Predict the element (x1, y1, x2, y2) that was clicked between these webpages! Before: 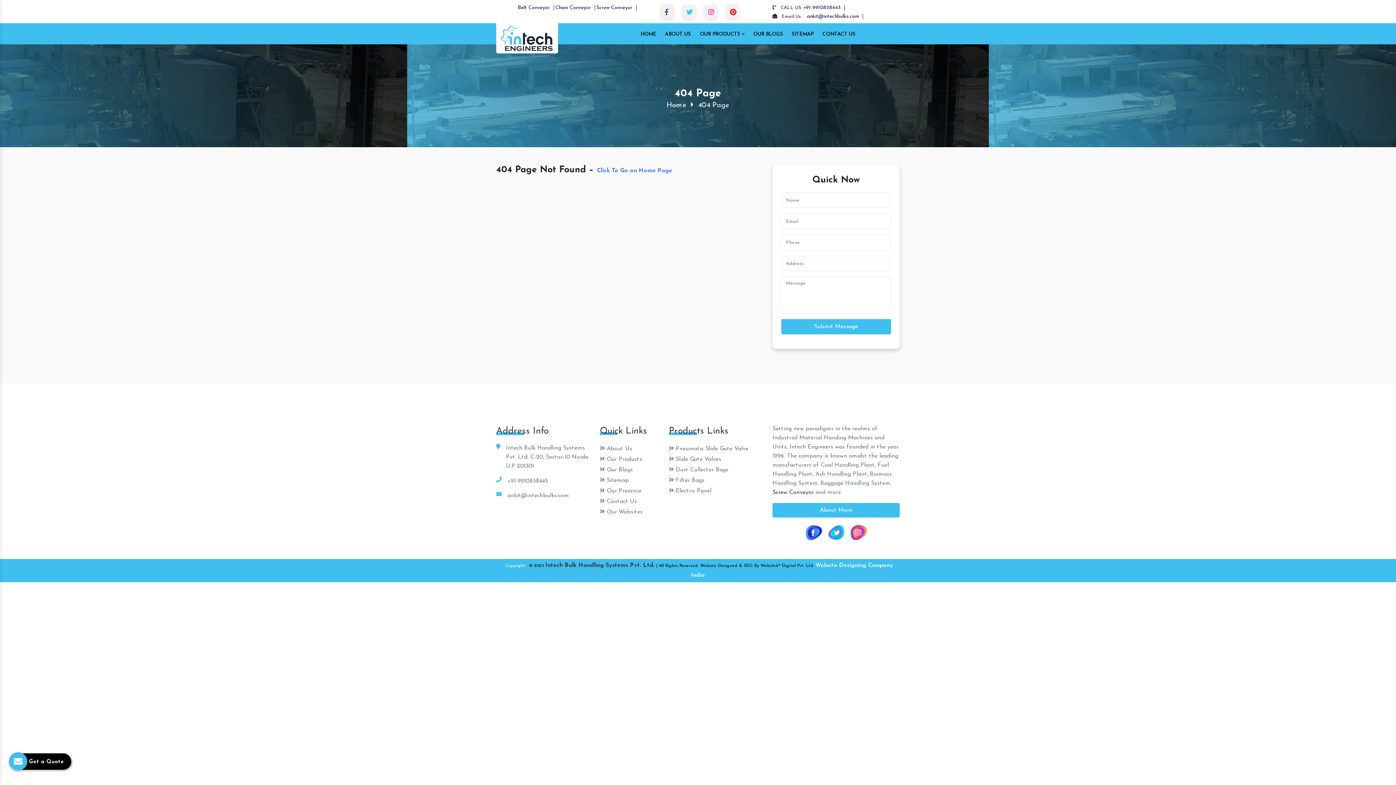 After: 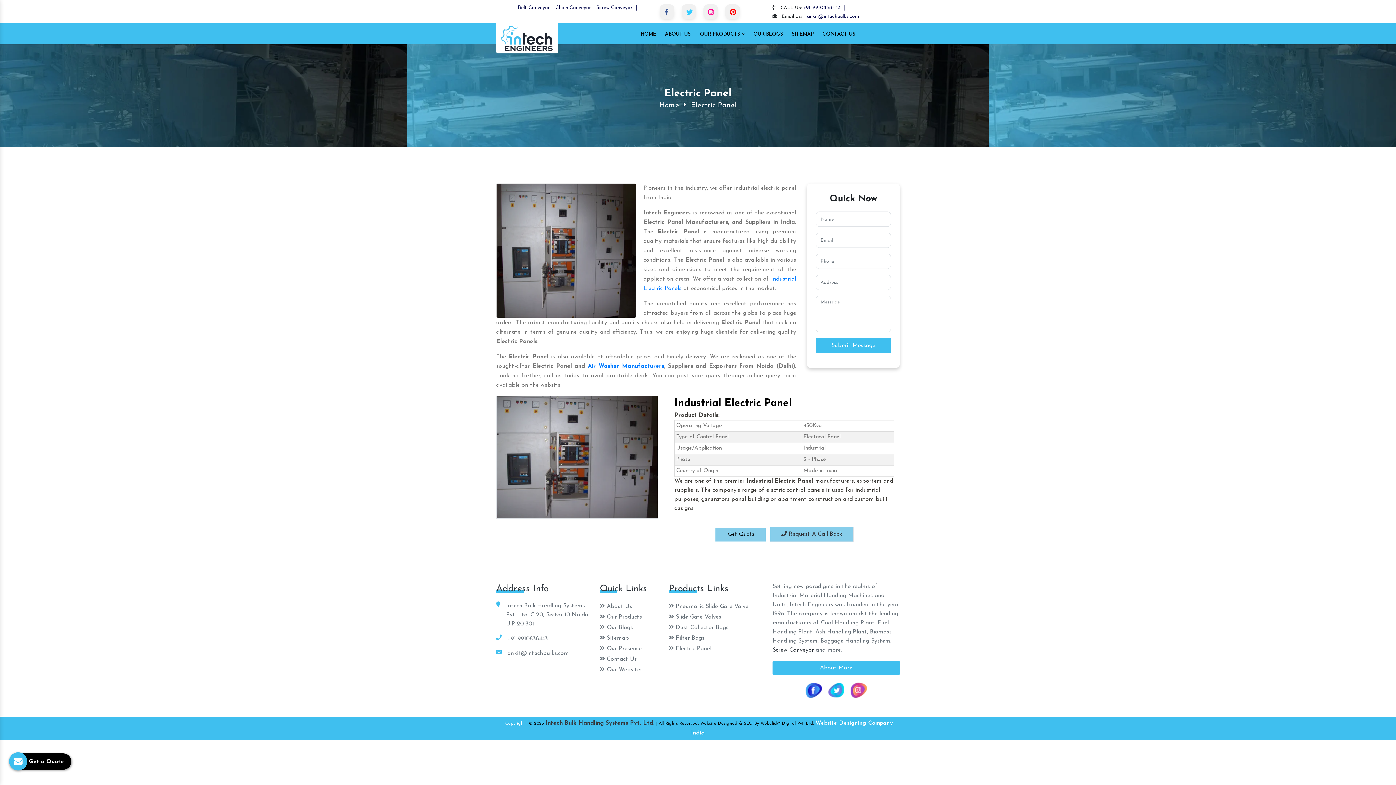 Action: bbox: (669, 488, 711, 494) label:  Electric Panel